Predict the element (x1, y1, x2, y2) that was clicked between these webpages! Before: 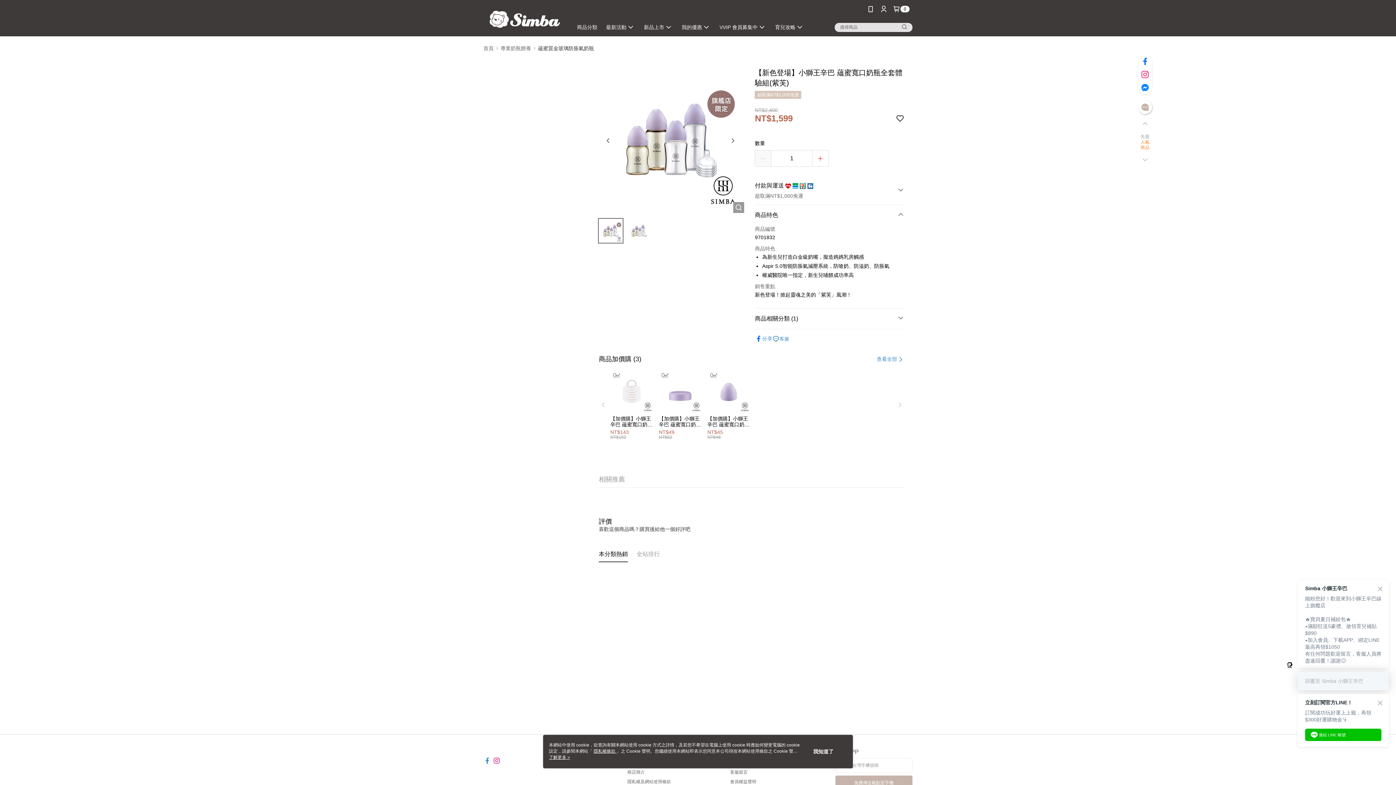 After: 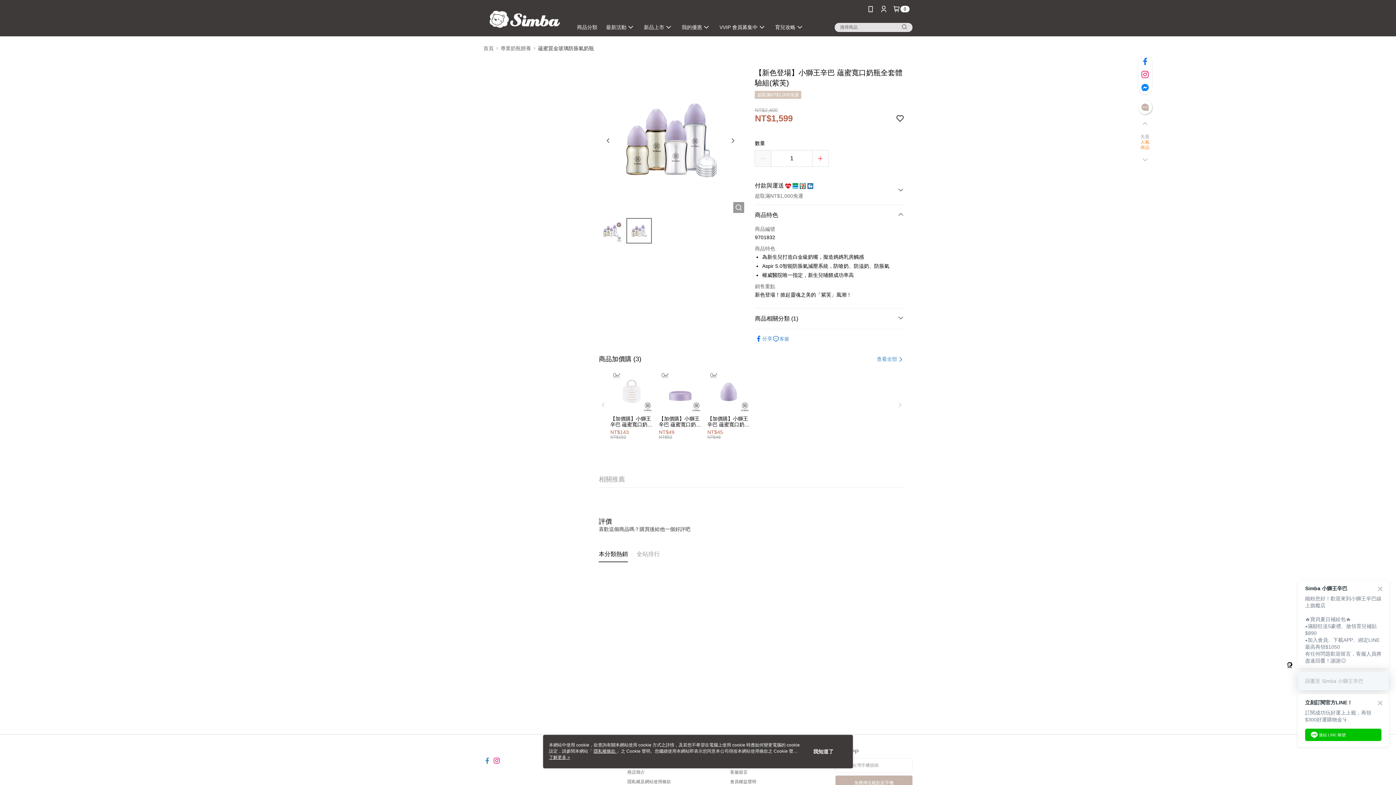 Action: bbox: (726, 130, 739, 148)